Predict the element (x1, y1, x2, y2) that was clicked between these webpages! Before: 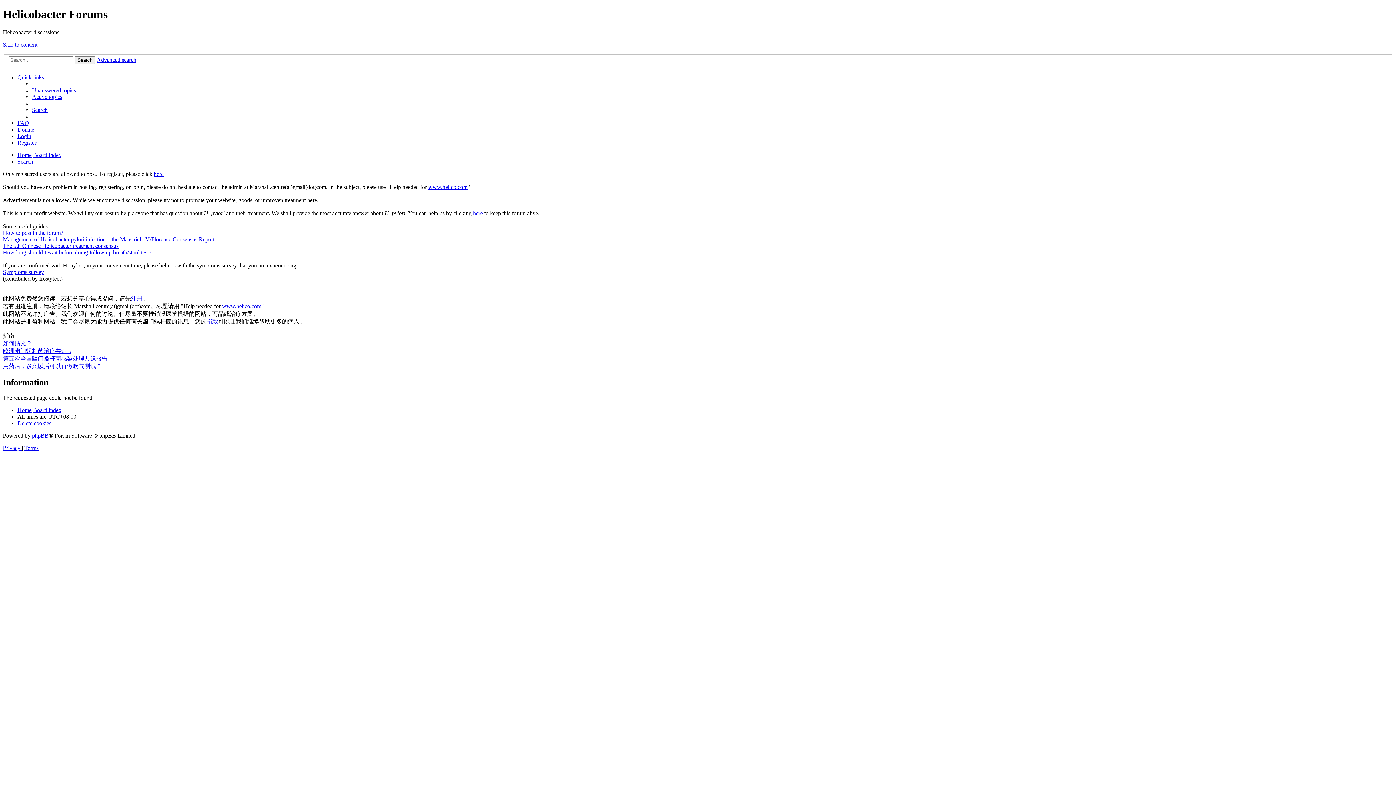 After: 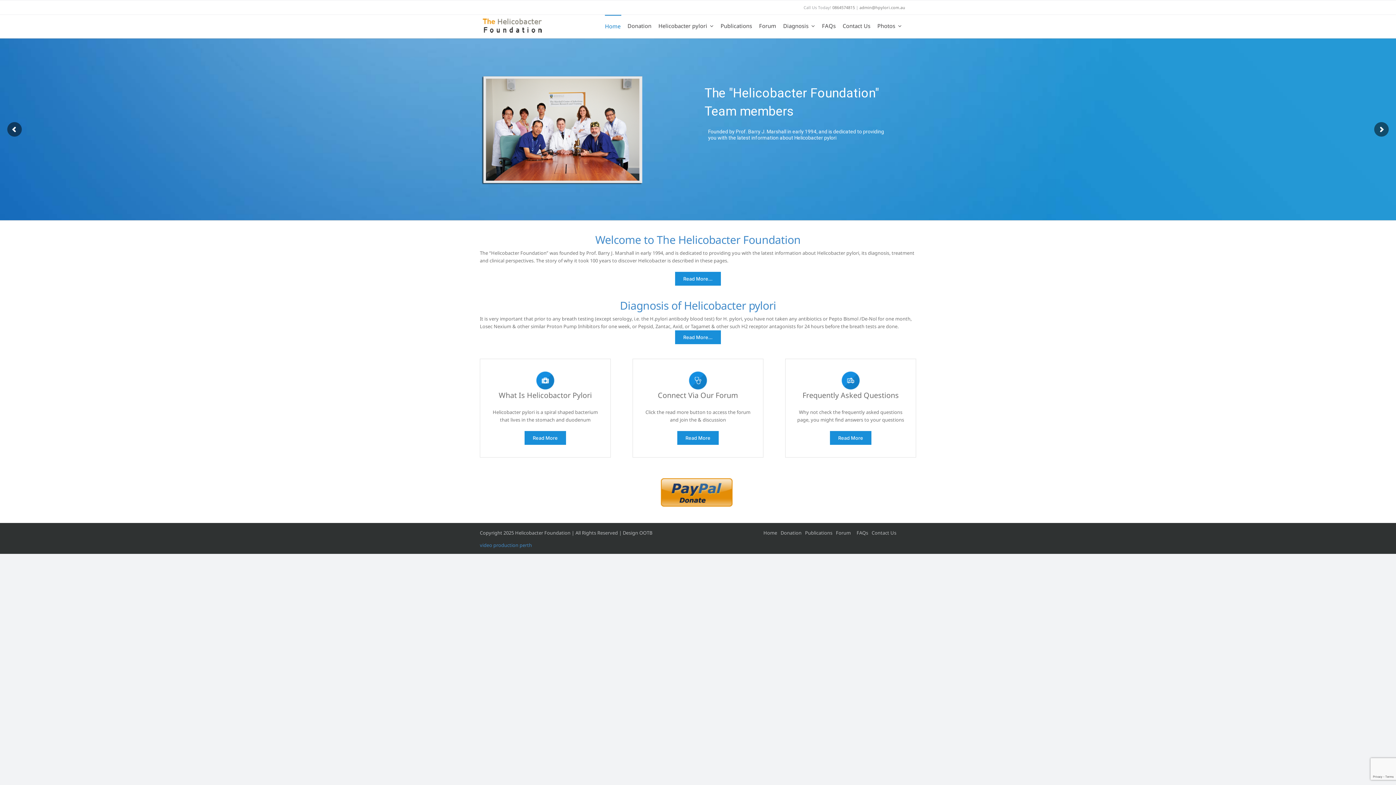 Action: label: Home bbox: (17, 407, 31, 413)